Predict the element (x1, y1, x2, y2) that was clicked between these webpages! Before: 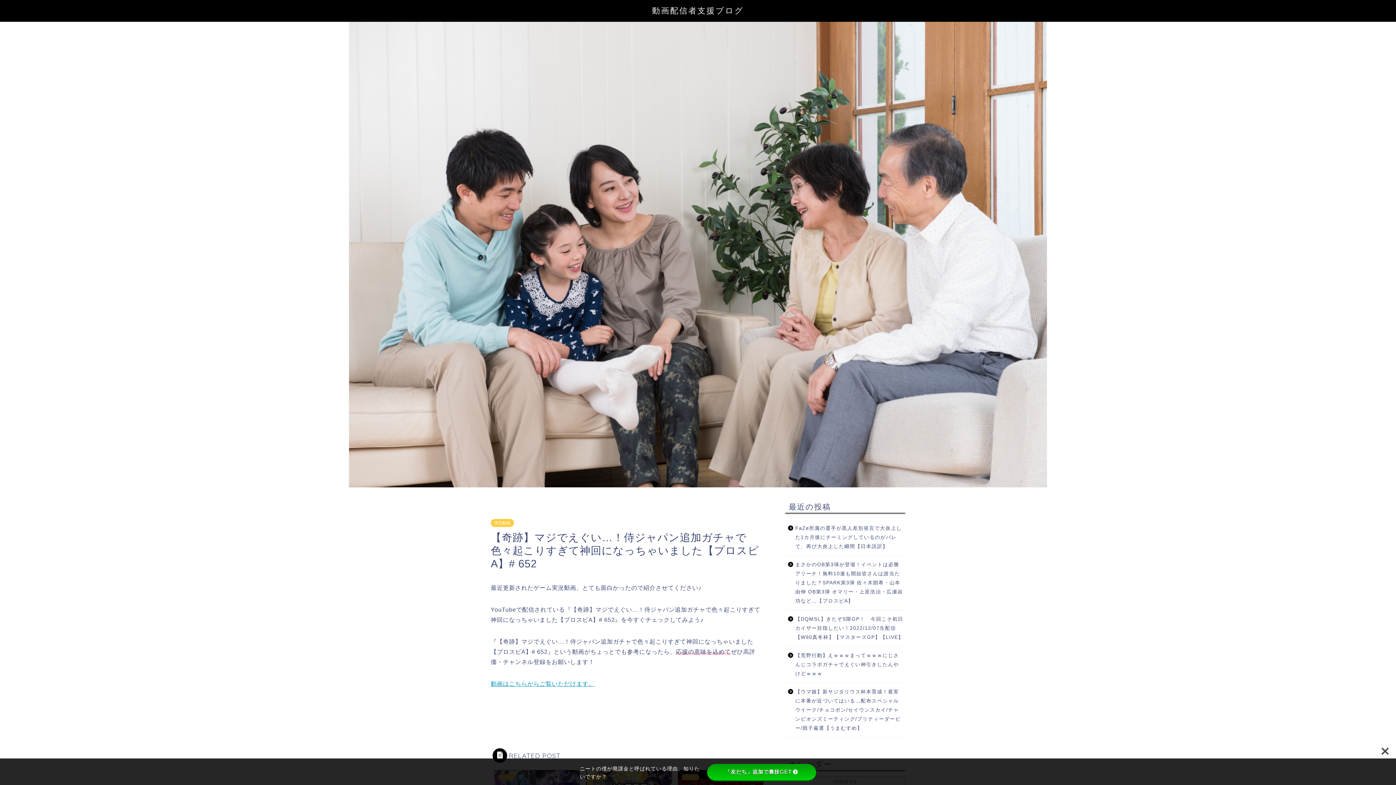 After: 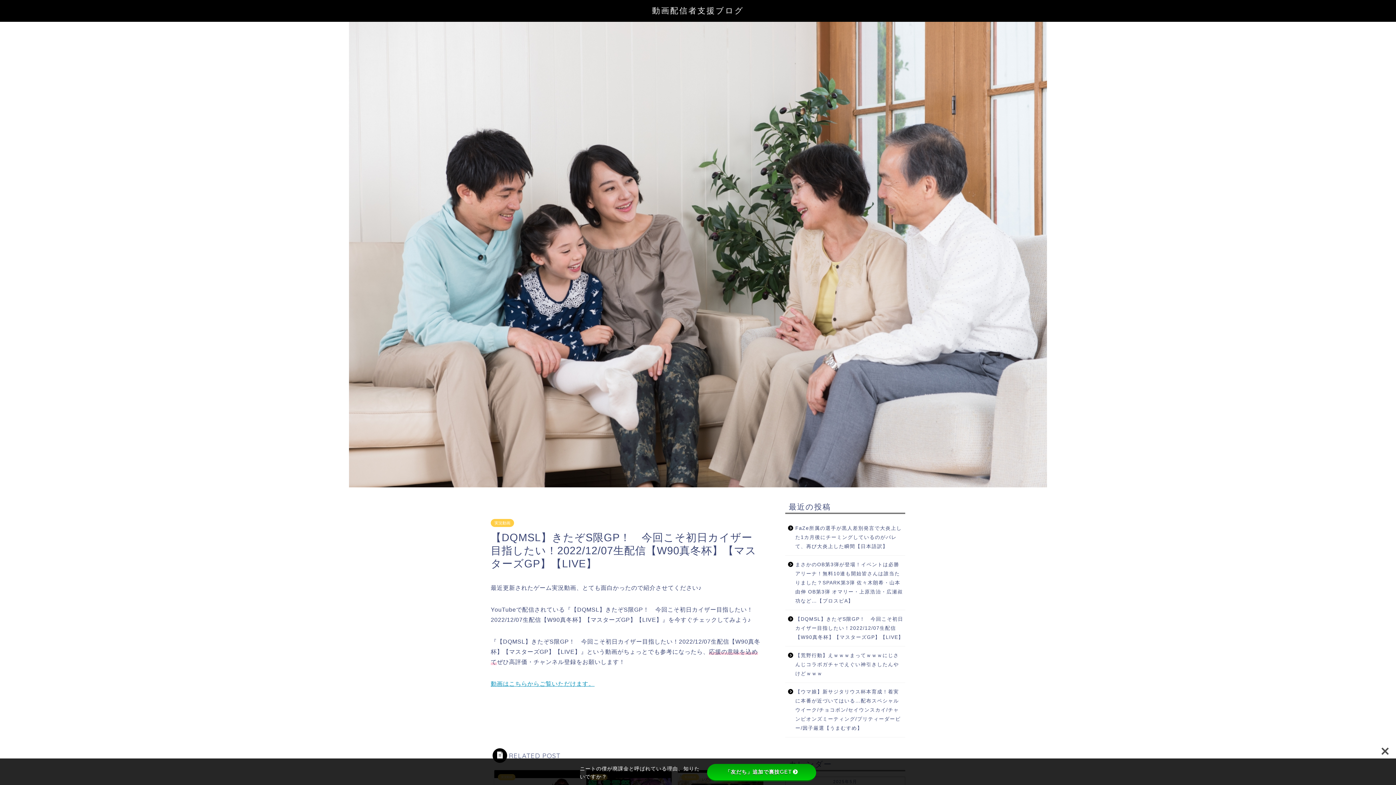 Action: label: 【DQMSL】きたぞS限GP！　今回こそ初日カイザー目指したい！2022/12/07生配信【W90真冬杯】【マスターズGP】【LIVE】 bbox: (785, 610, 904, 646)